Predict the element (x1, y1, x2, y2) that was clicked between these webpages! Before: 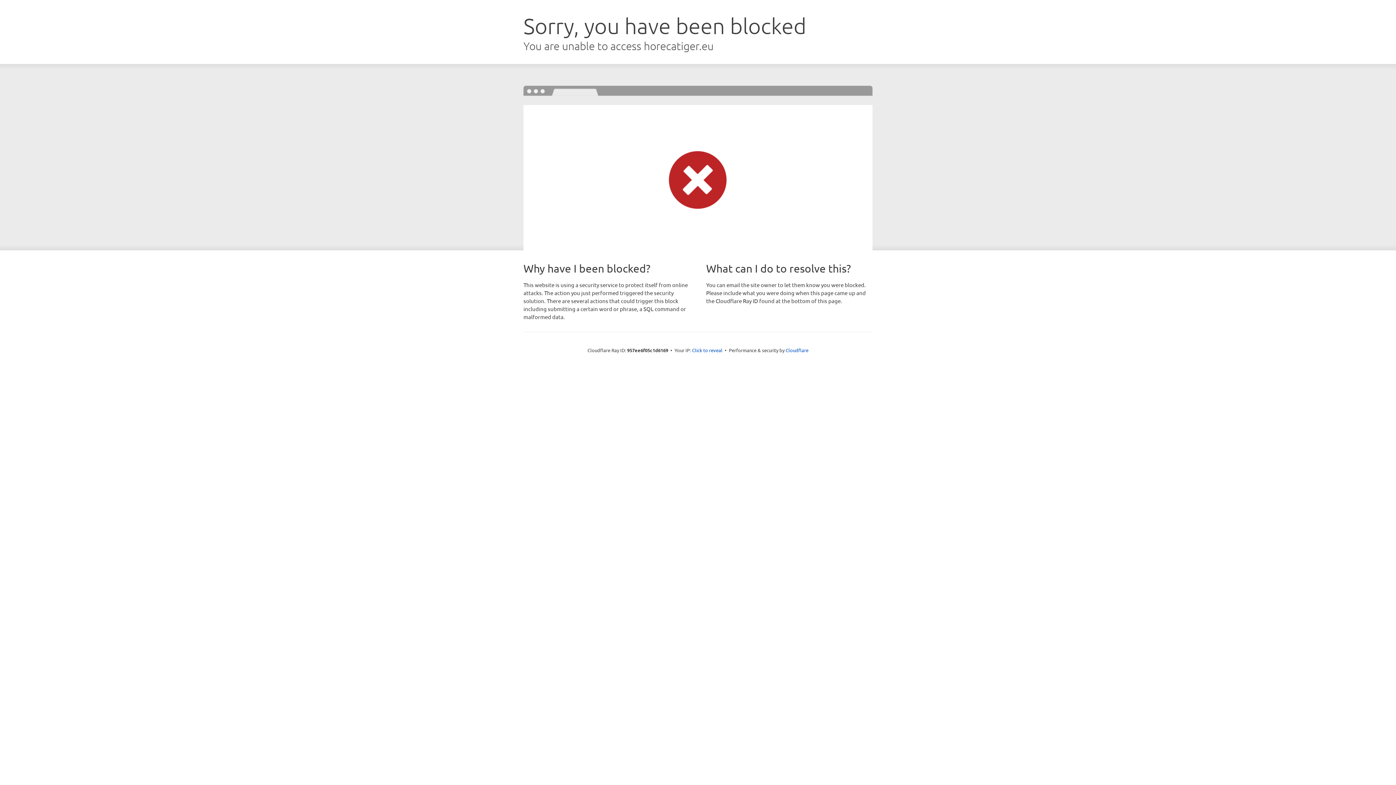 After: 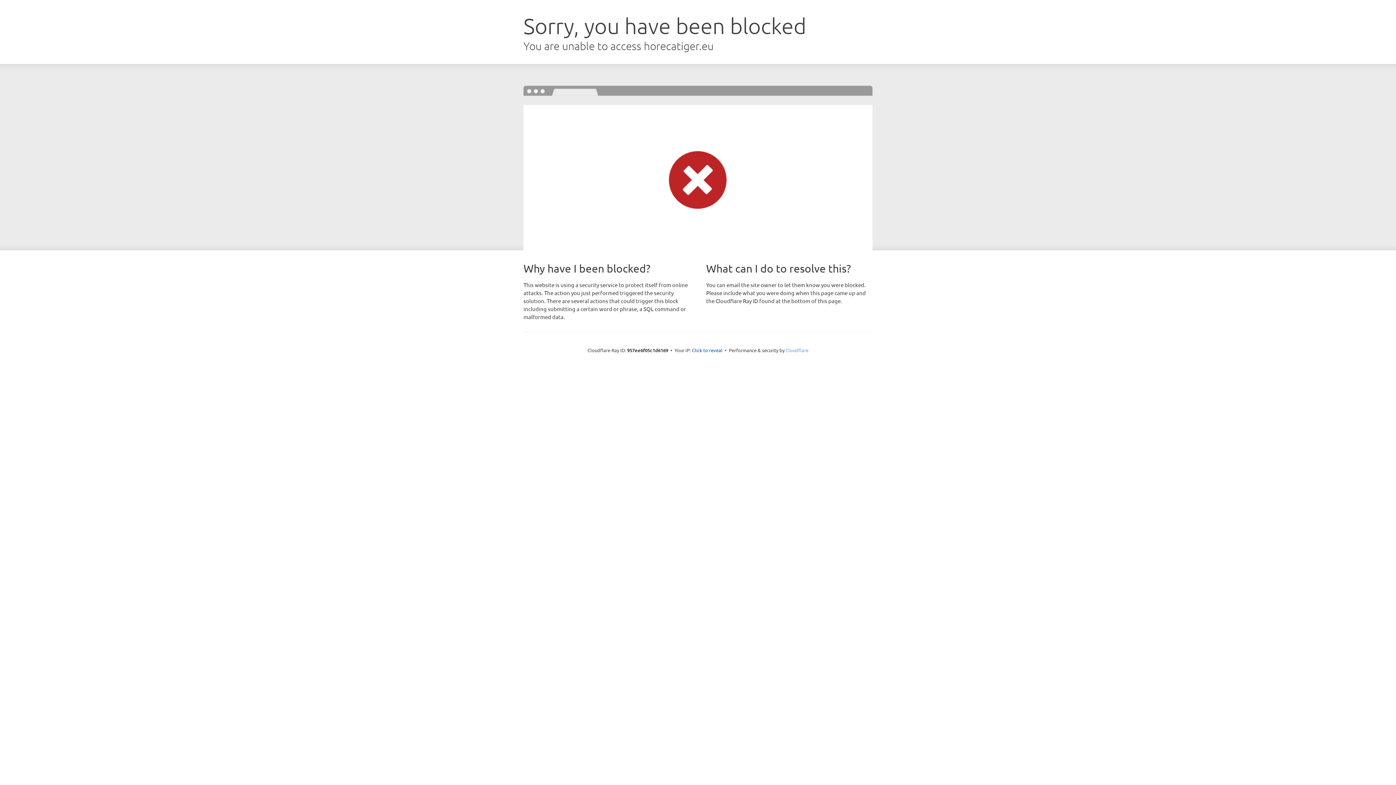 Action: bbox: (785, 347, 808, 353) label: Cloudflare